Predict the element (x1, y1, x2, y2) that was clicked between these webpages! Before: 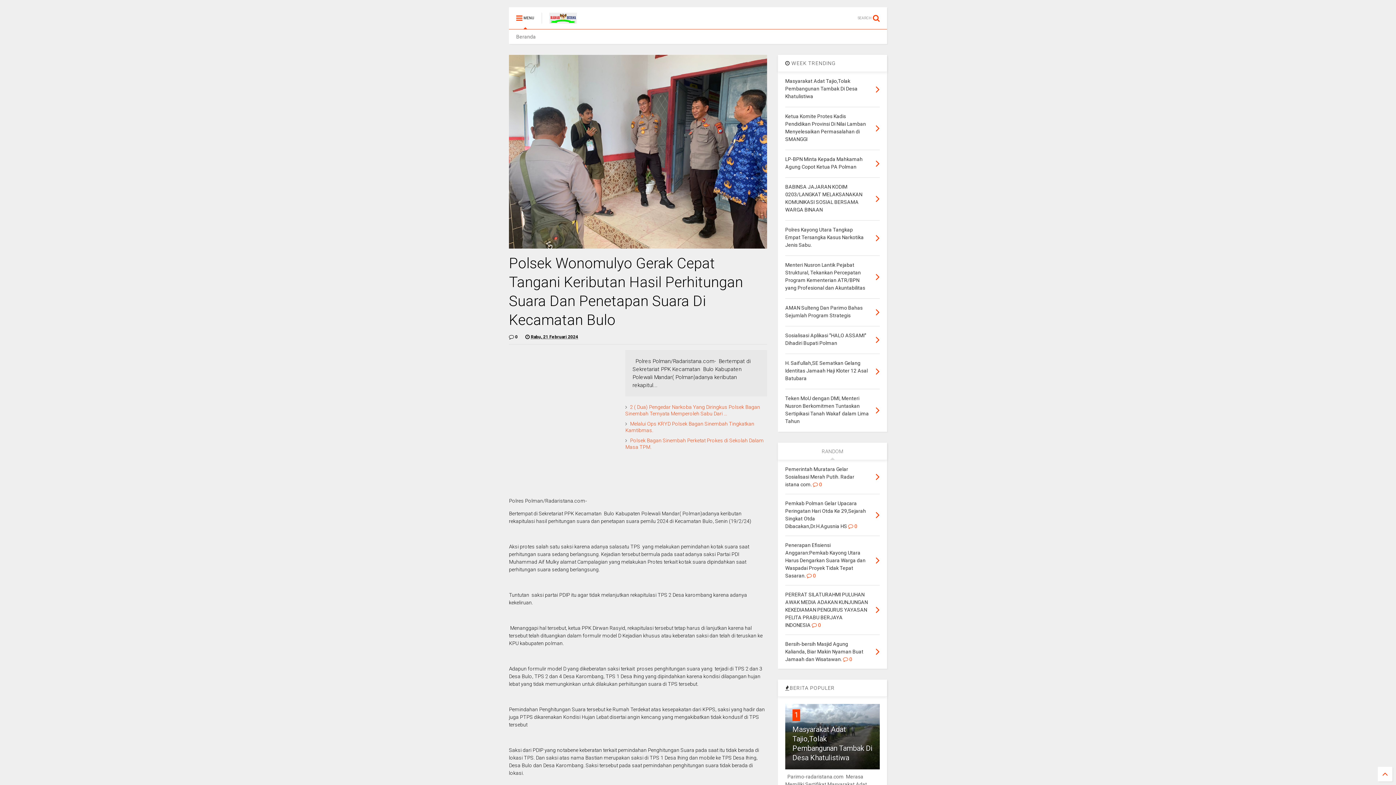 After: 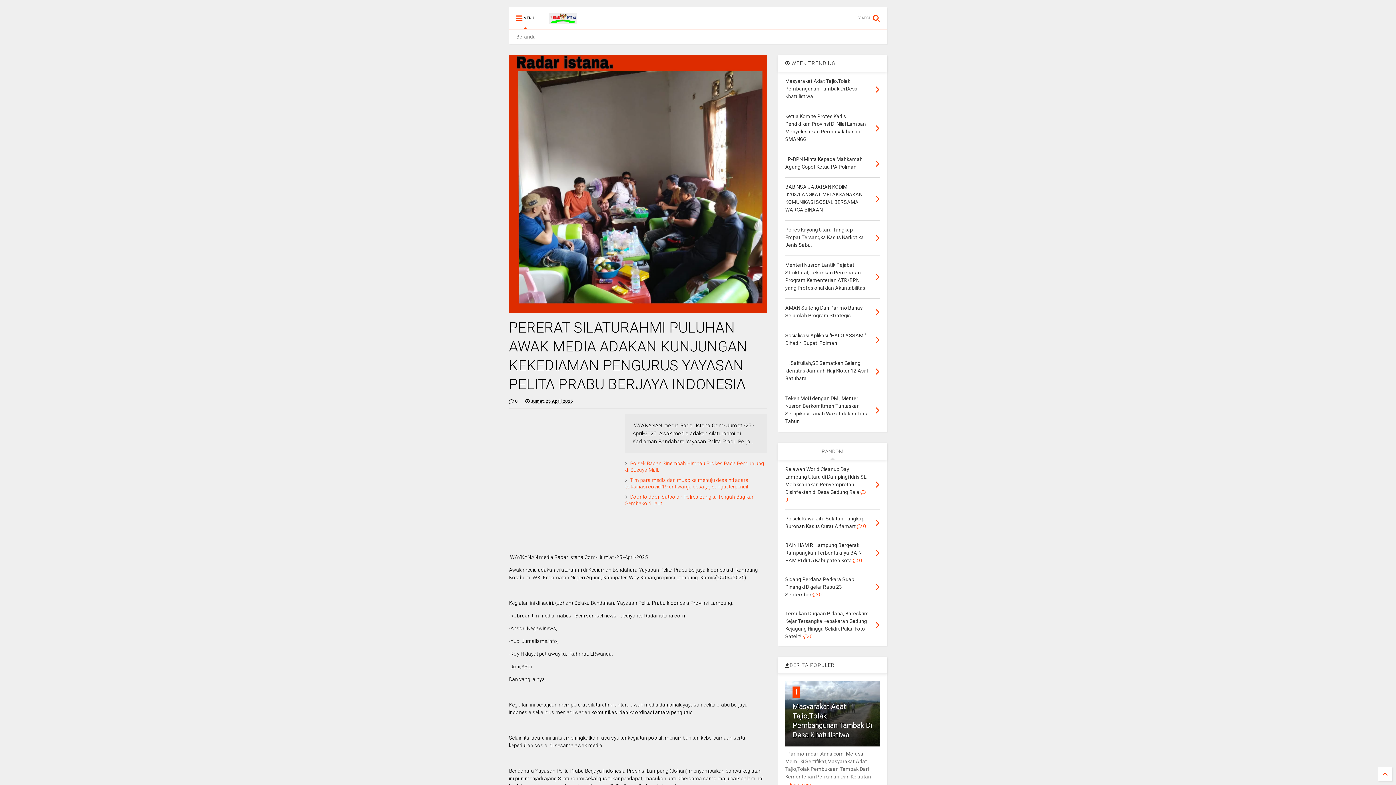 Action: label: PERERAT SILATURAHMI PULUHAN AWAK MEDIA ADAKAN KUNJUNGAN KEKEDIAMAN PENGURUS YAYASAN PELITA PRABU BERJAYA INDONESIA  0 bbox: (785, 592, 867, 628)